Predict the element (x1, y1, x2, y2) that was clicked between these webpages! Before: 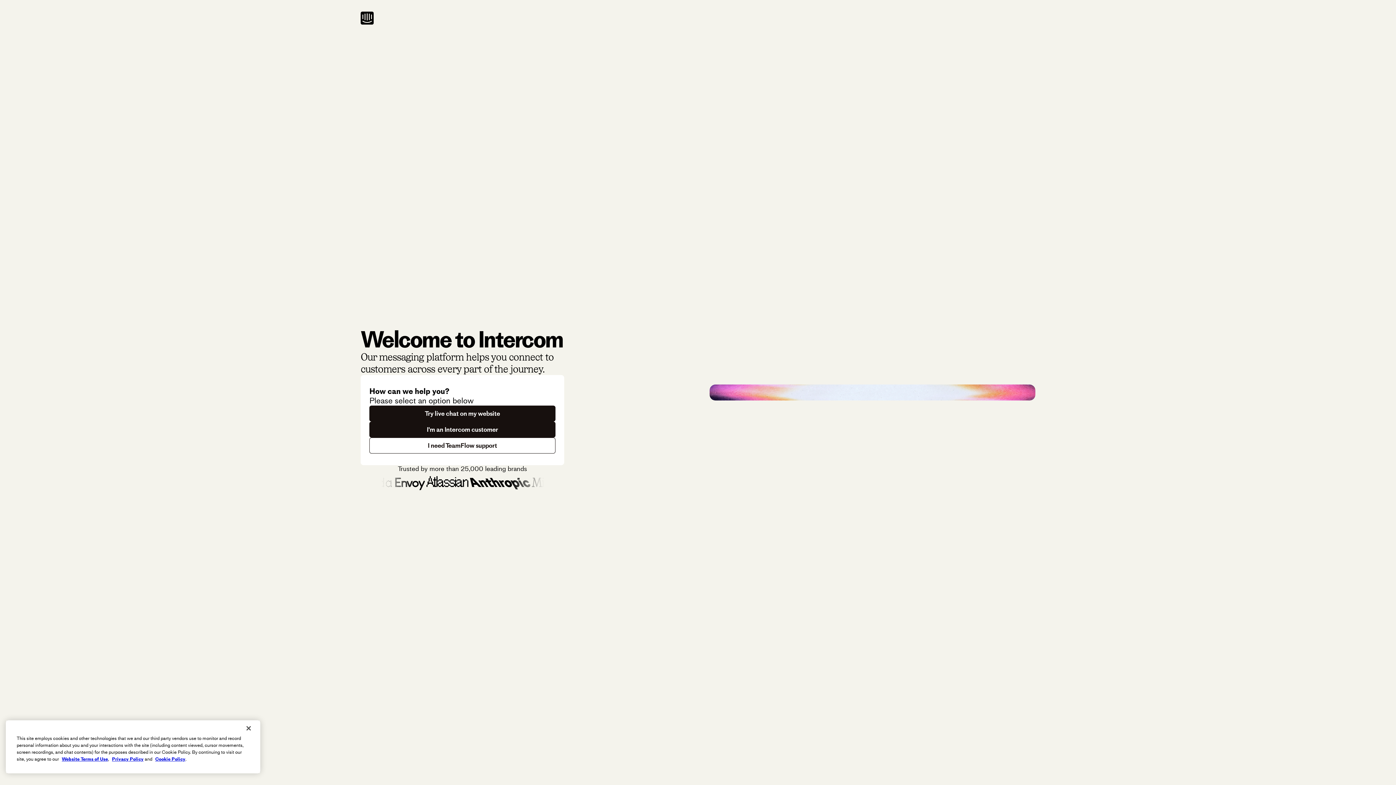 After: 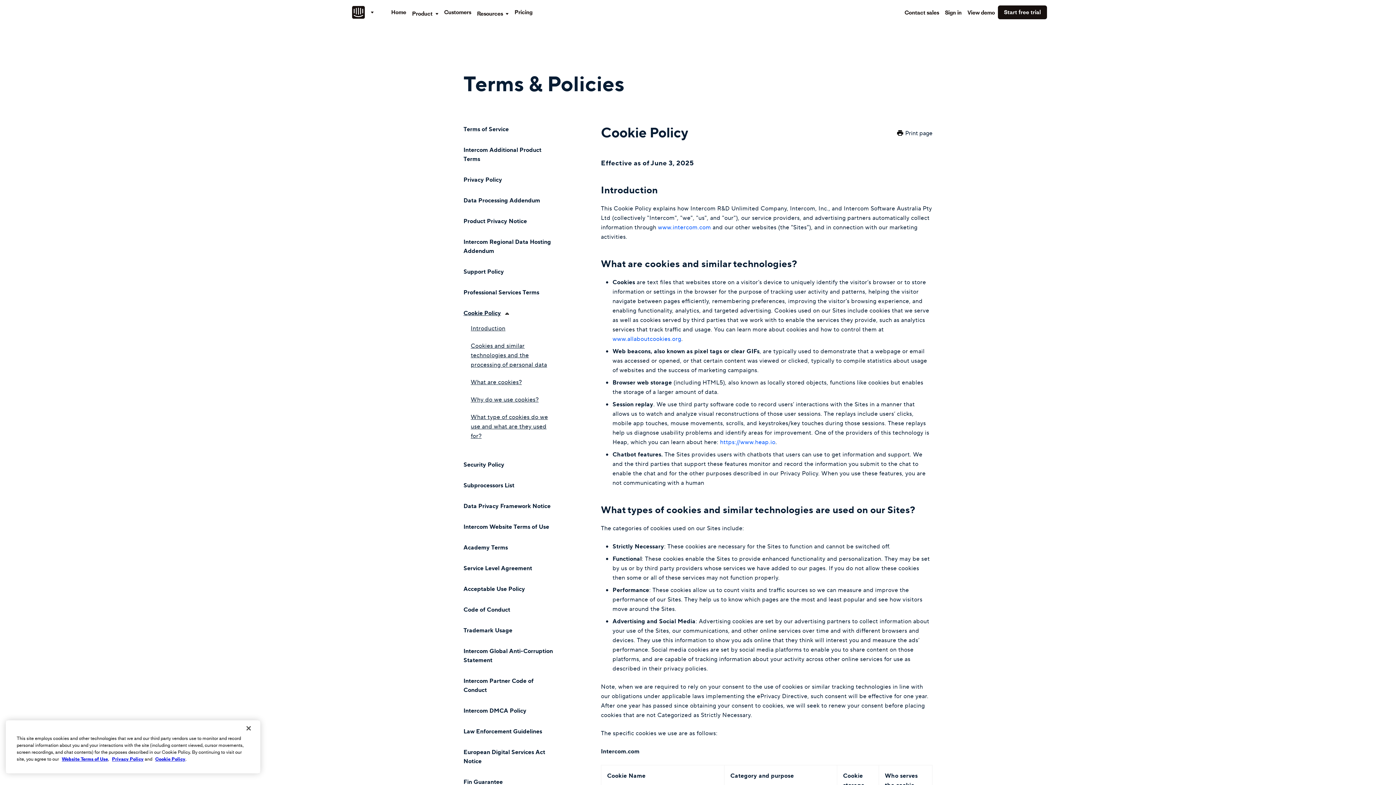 Action: bbox: (155, 756, 185, 762) label: Cookie Policy